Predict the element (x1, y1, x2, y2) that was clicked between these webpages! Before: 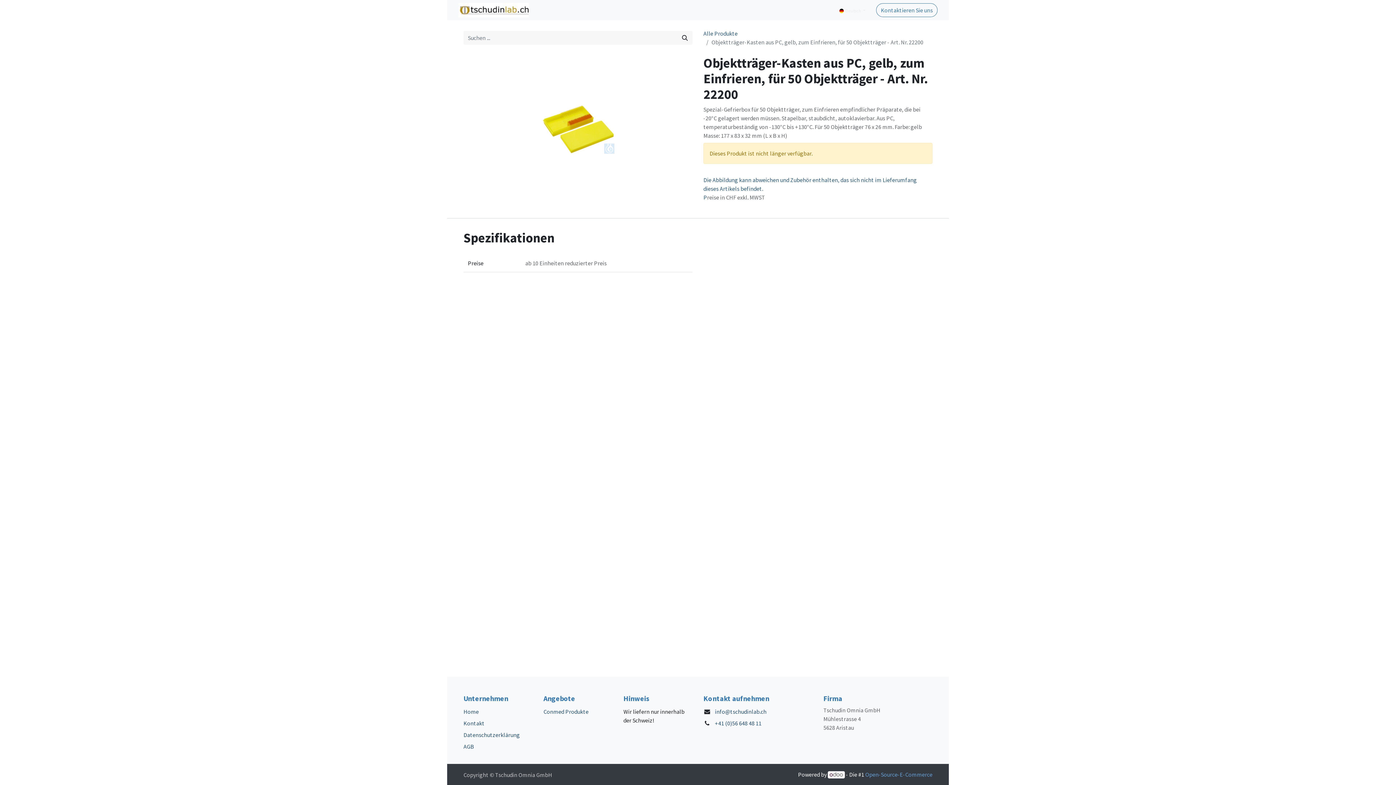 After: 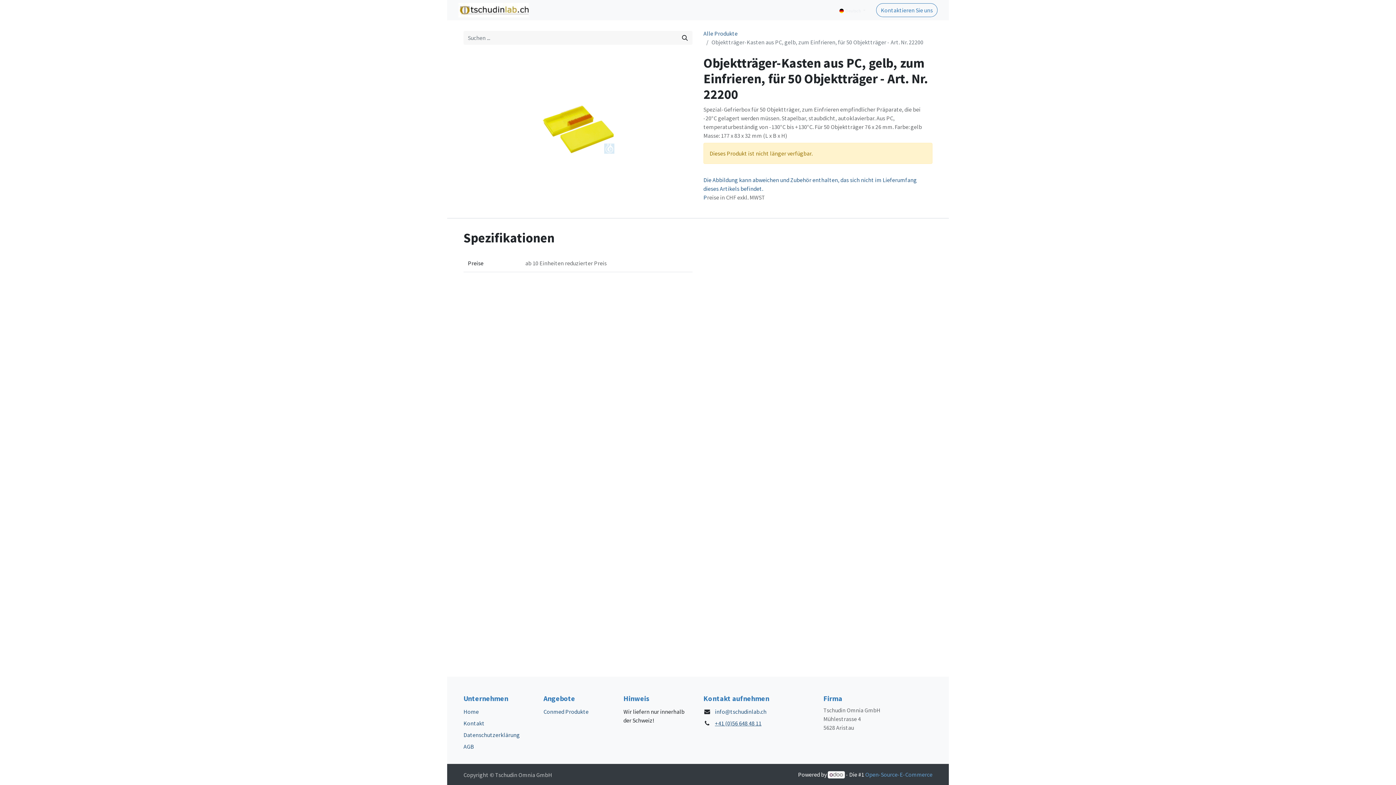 Action: label: +41 (0)56 648 48 11 bbox: (715, 719, 761, 727)